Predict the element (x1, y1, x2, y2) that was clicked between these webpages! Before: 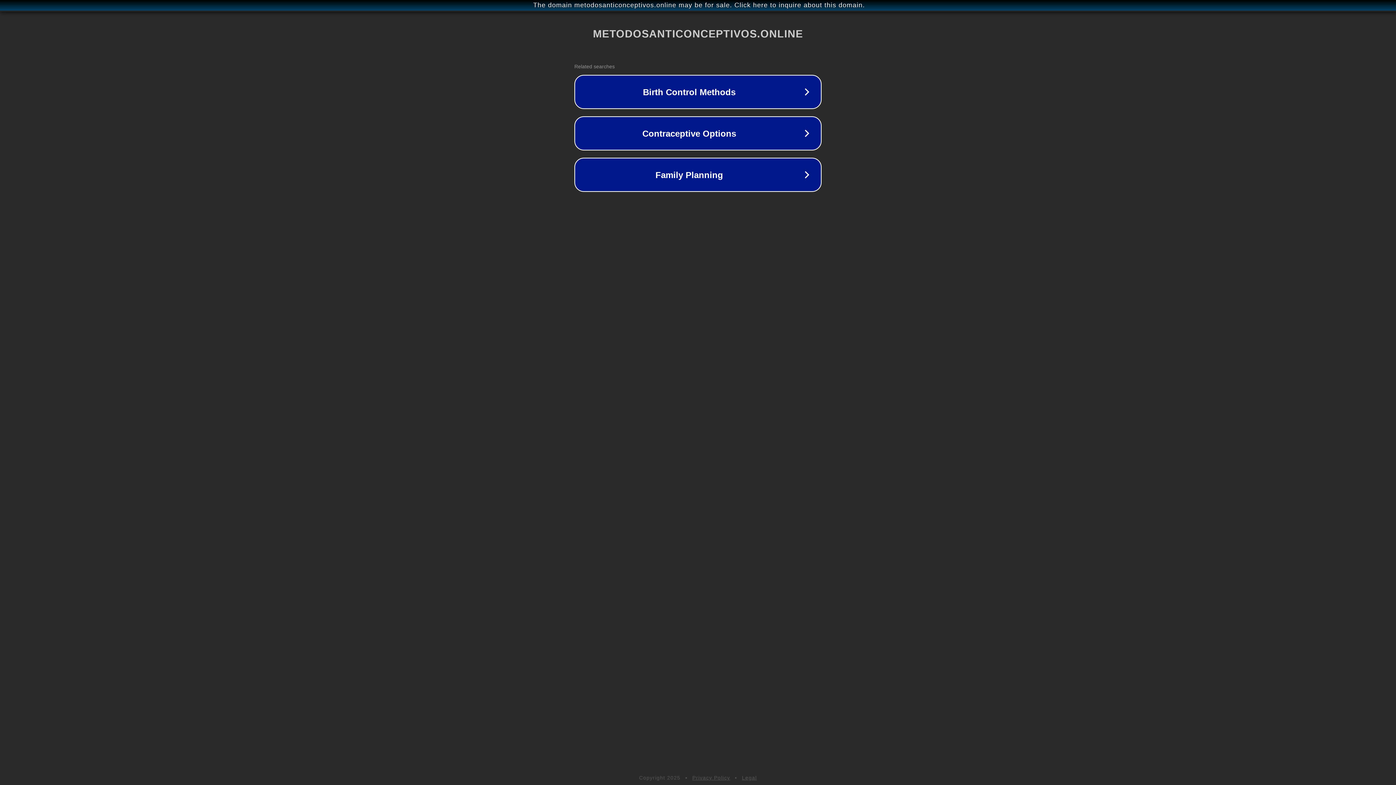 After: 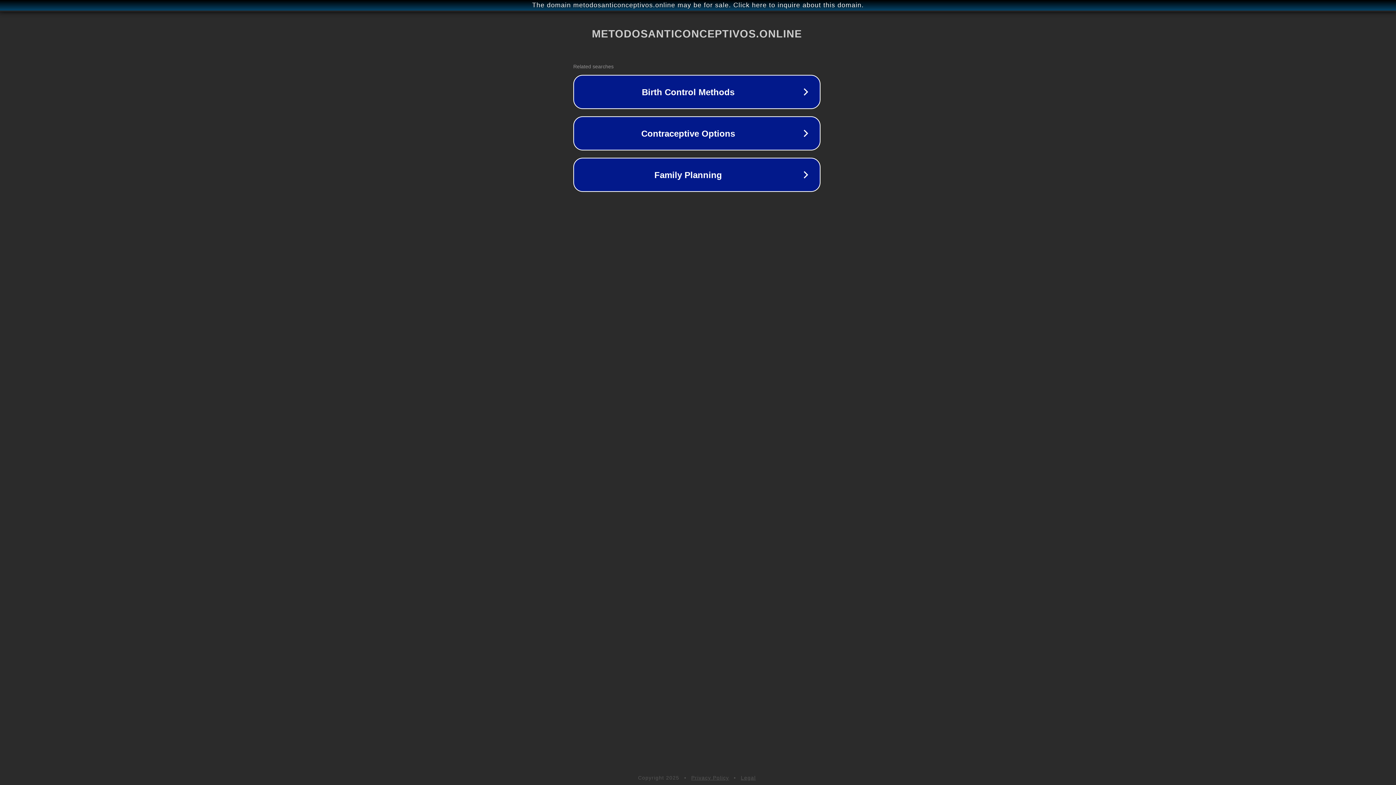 Action: label: The domain metodosanticonceptivos.online may be for sale. Click here to inquire about this domain. bbox: (1, 1, 1397, 9)